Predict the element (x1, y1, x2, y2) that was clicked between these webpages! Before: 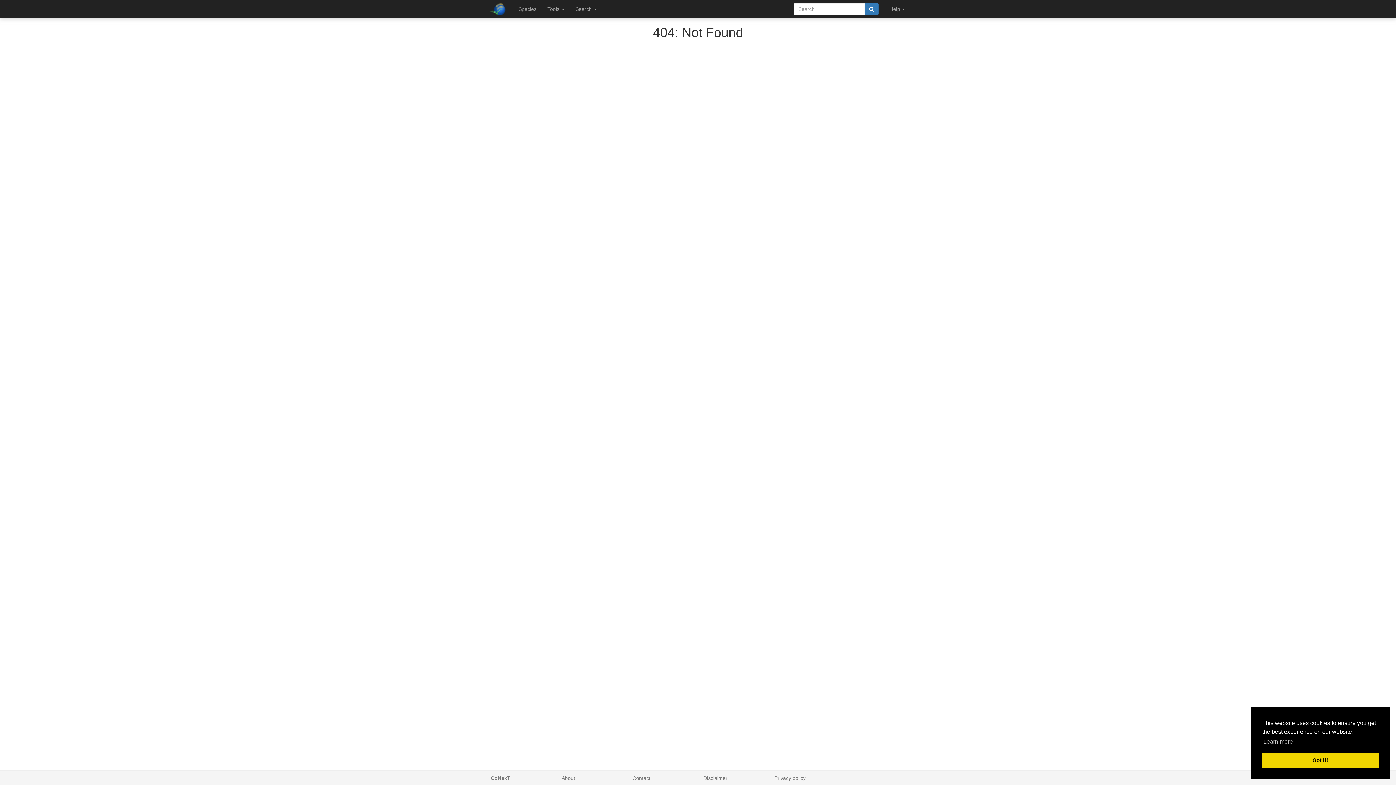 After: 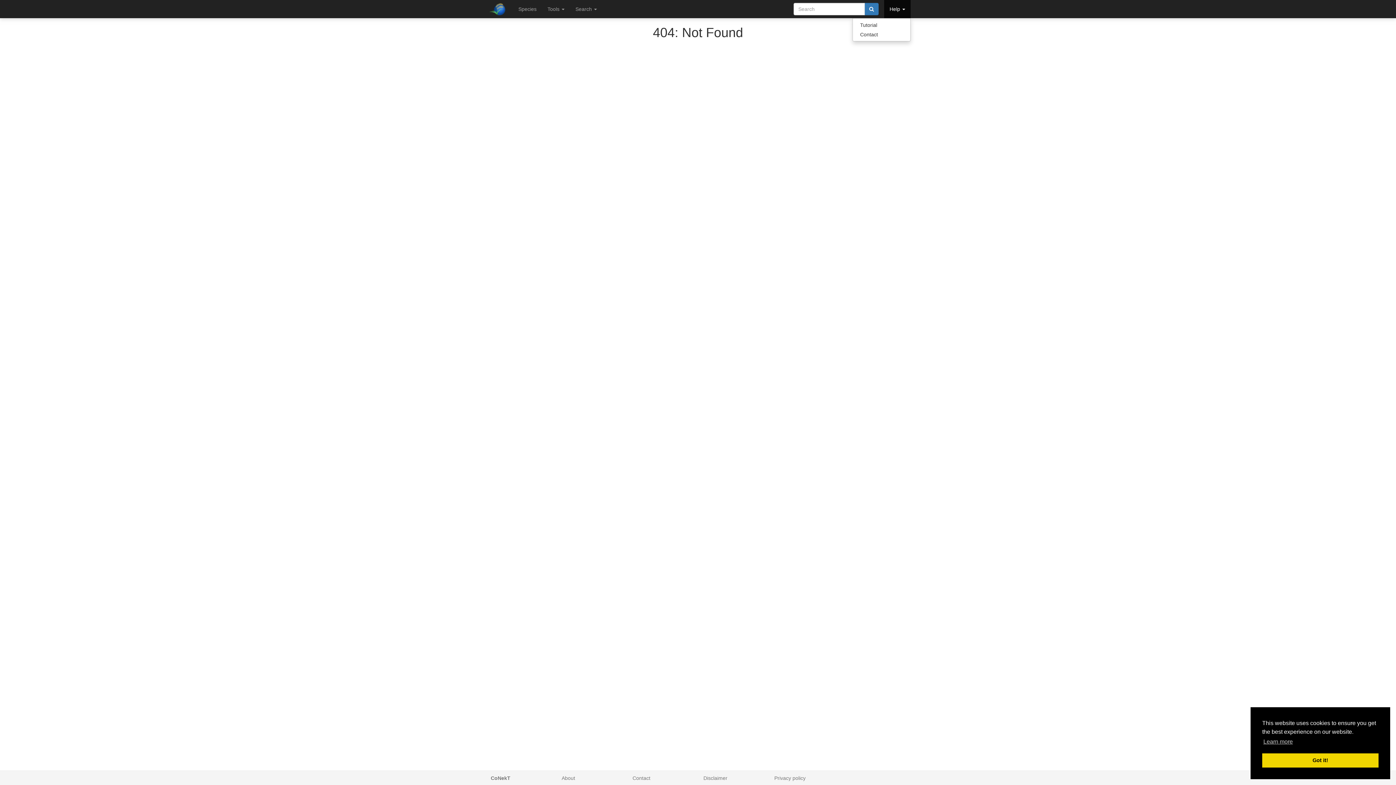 Action: label: Help  bbox: (884, 0, 910, 18)